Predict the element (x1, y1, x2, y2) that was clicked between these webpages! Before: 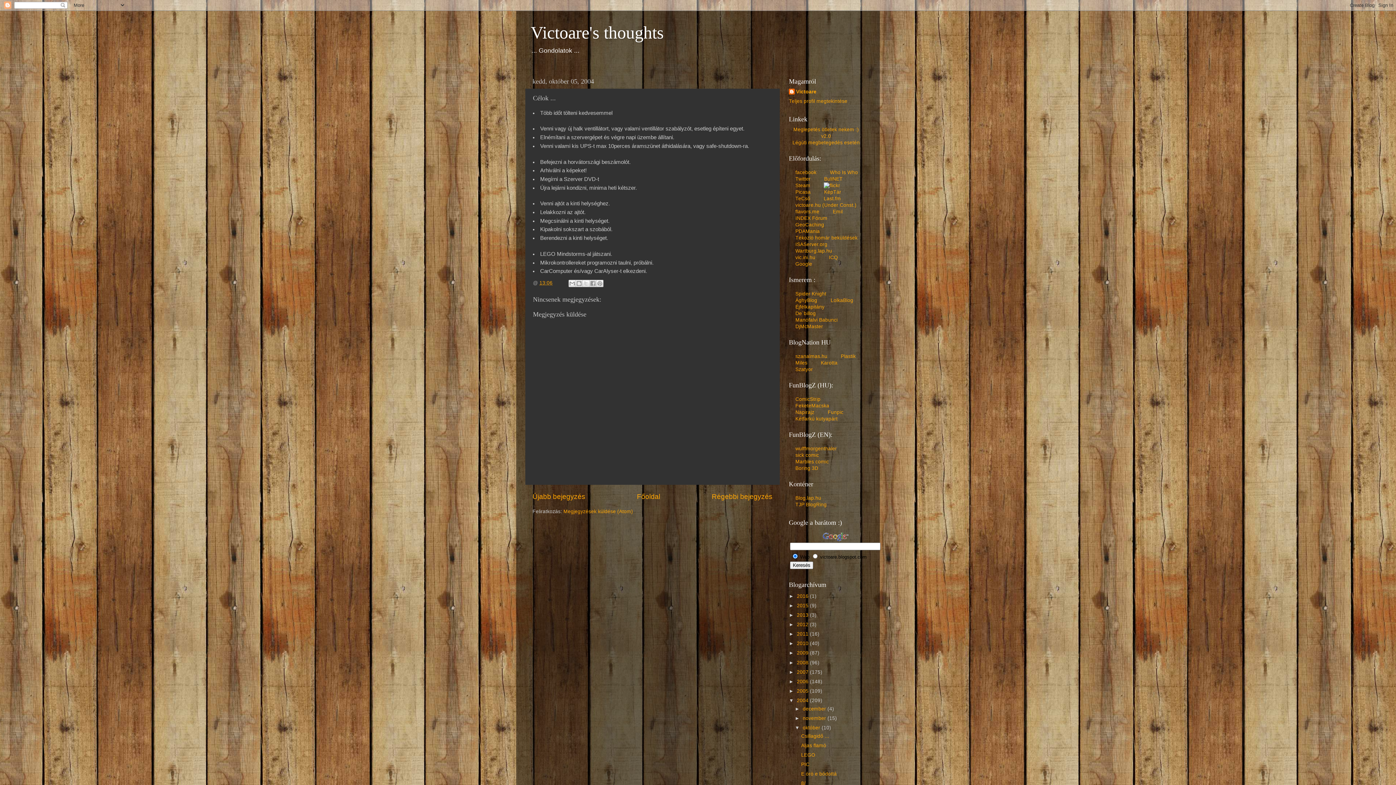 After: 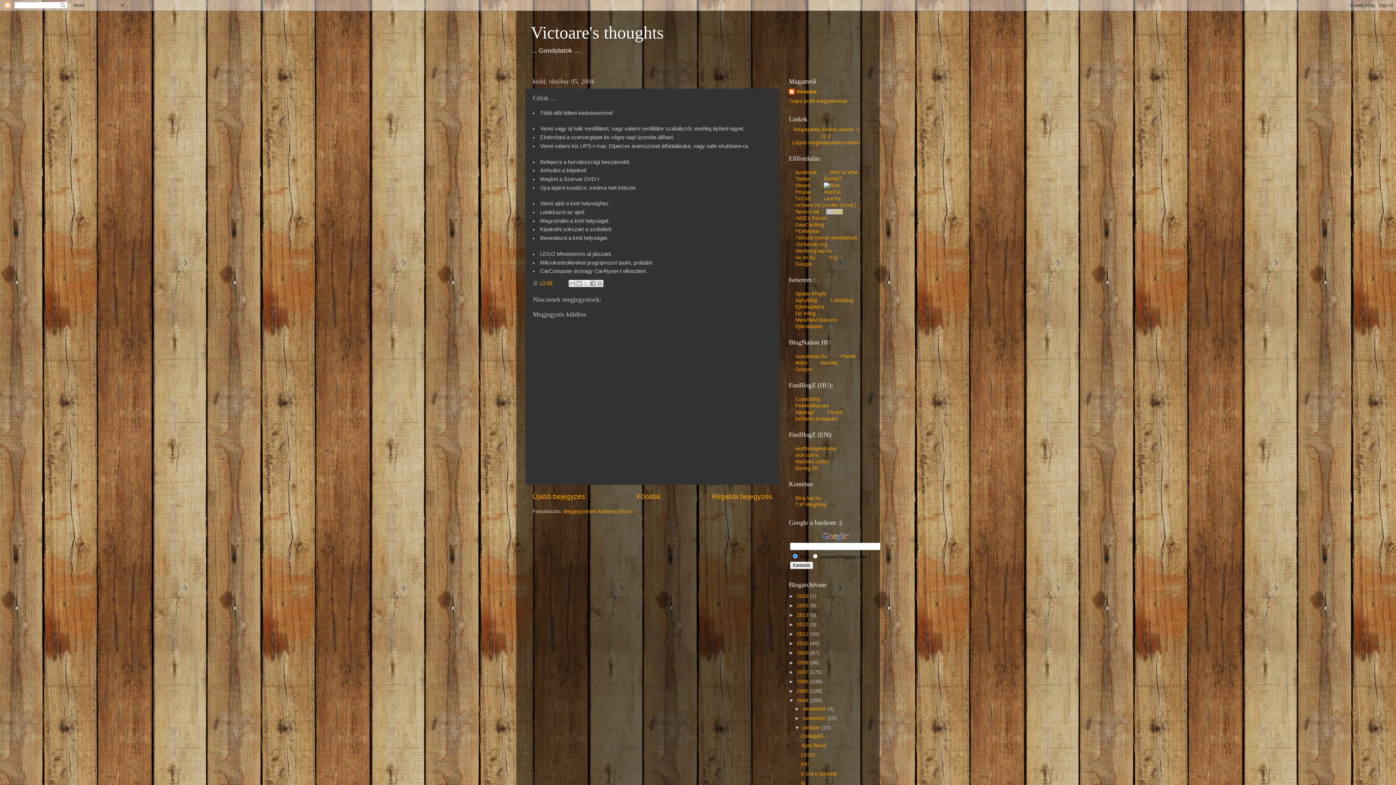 Action: bbox: (826, 209, 842, 214) label: Emil